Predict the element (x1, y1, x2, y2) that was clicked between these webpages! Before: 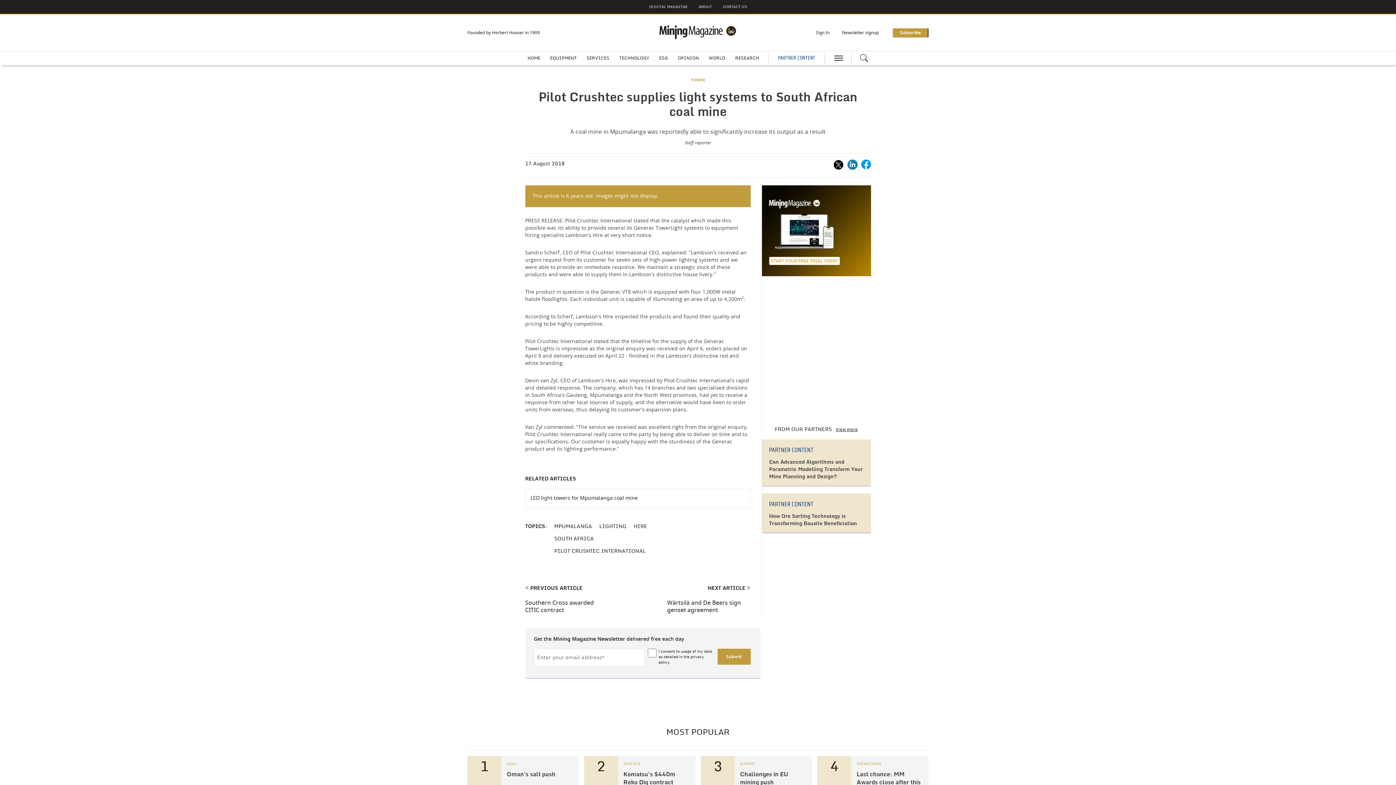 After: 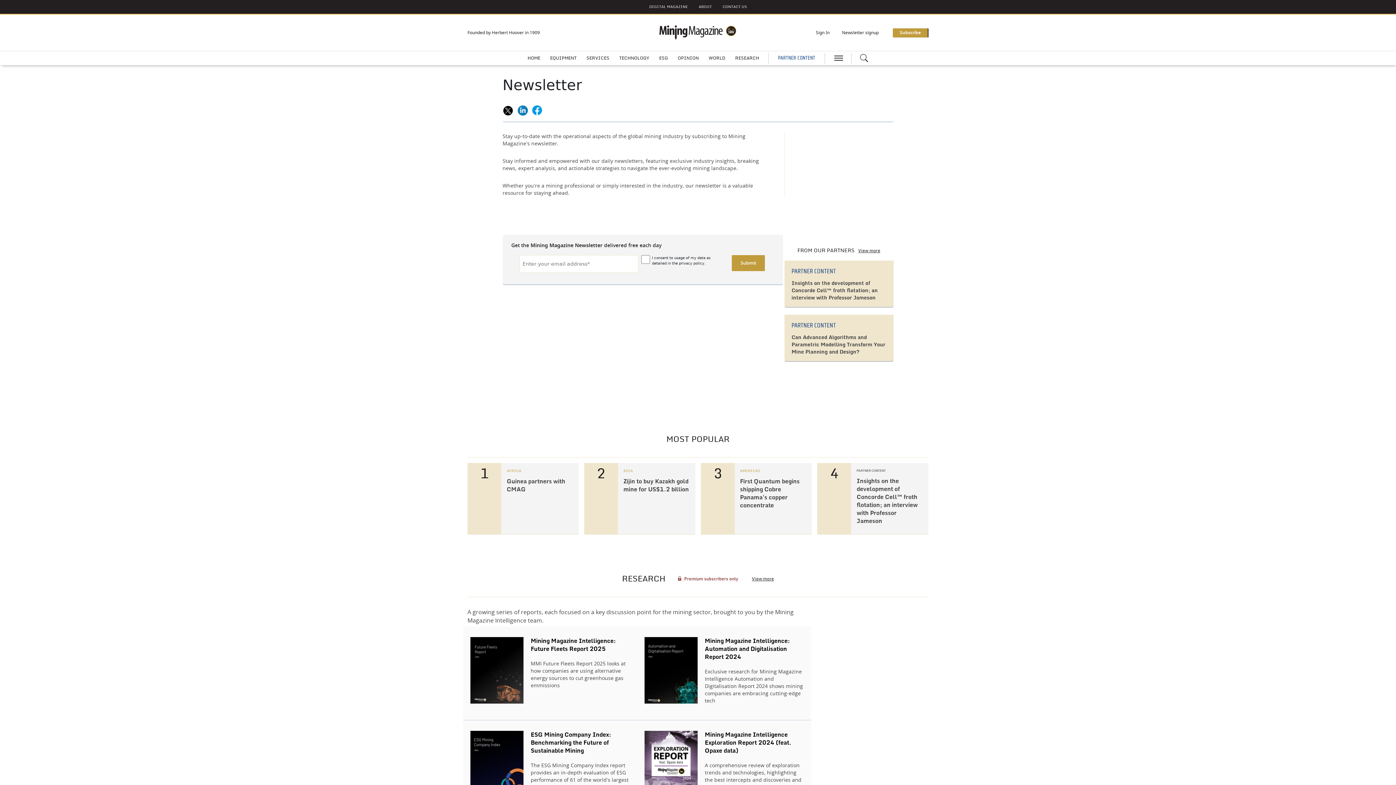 Action: label: Newsletter signup bbox: (842, 30, 878, 34)